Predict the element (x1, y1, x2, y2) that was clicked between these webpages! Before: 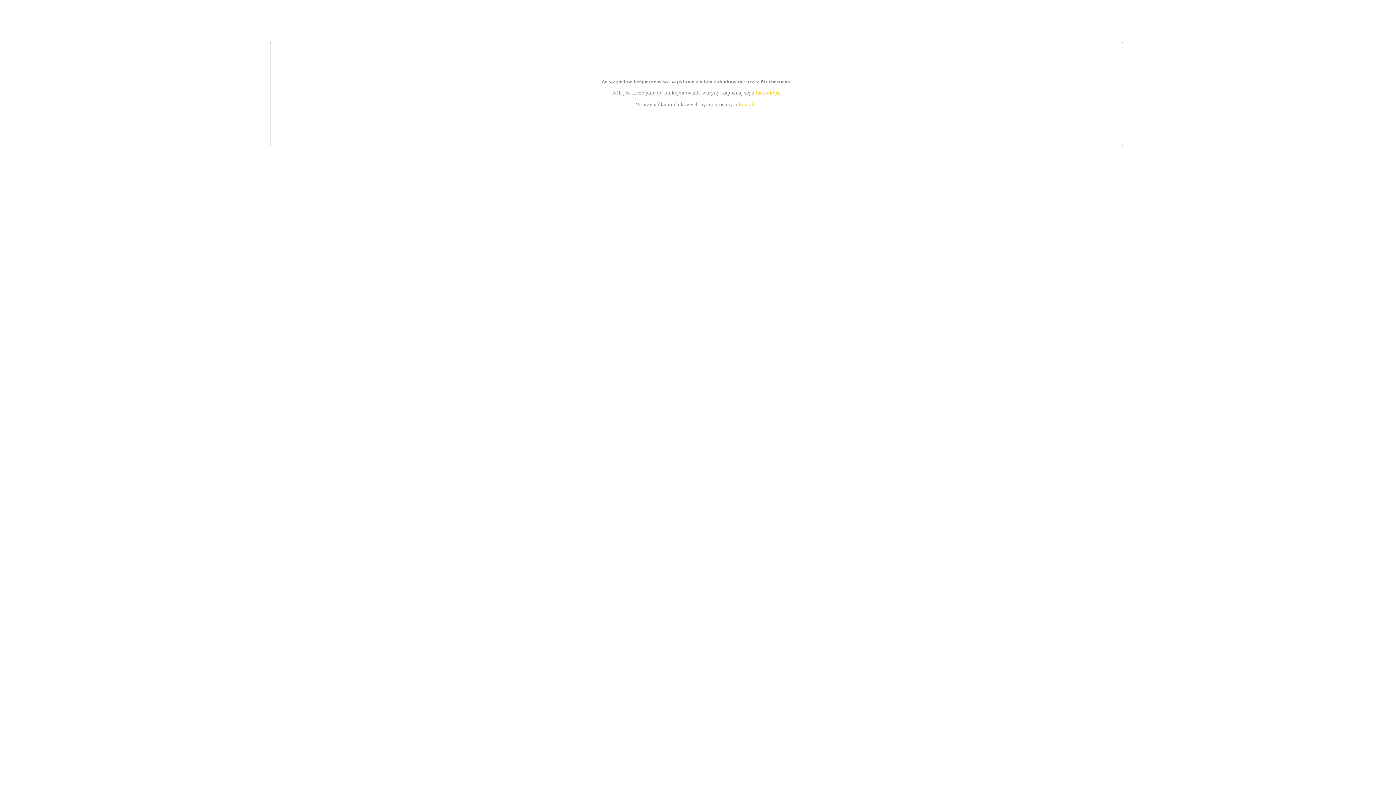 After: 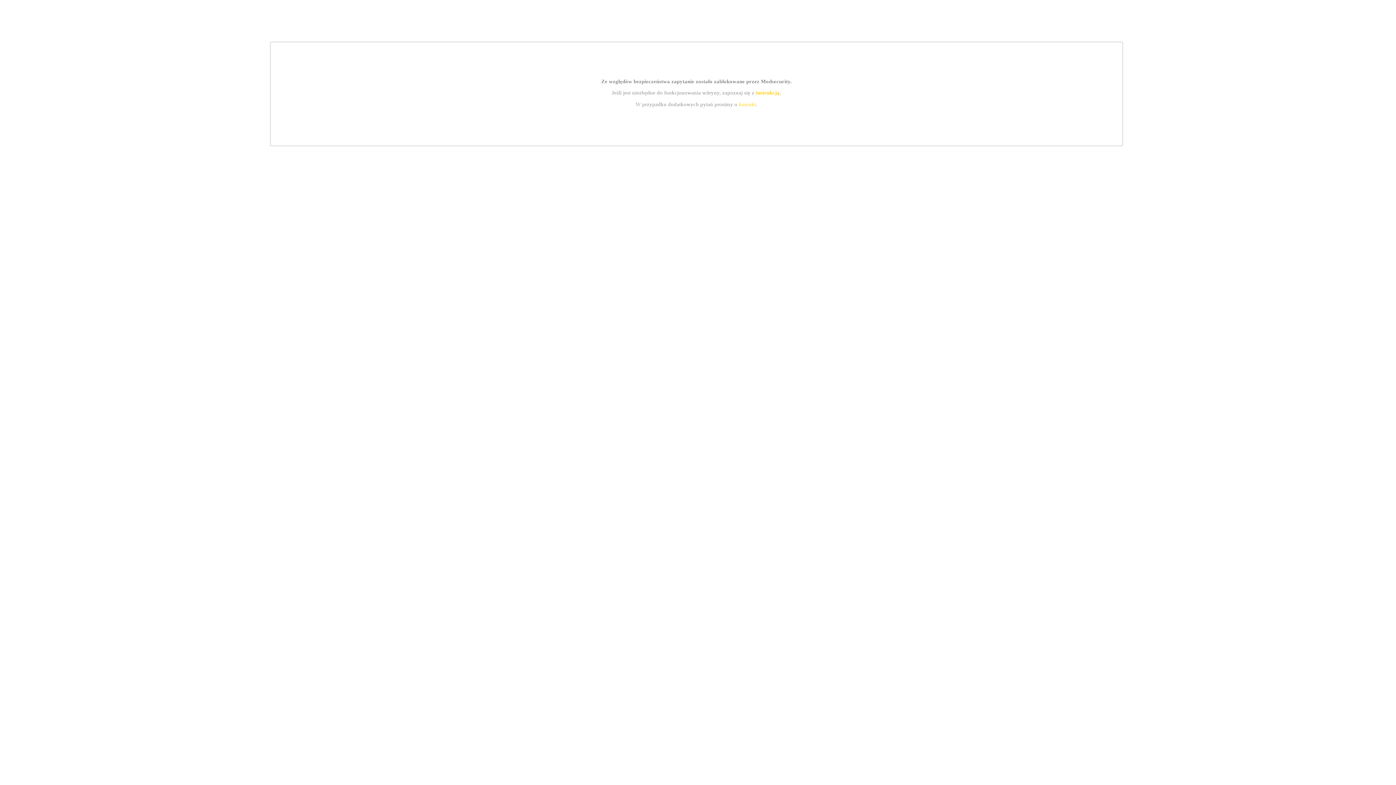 Action: label: kontakt bbox: (739, 101, 756, 107)